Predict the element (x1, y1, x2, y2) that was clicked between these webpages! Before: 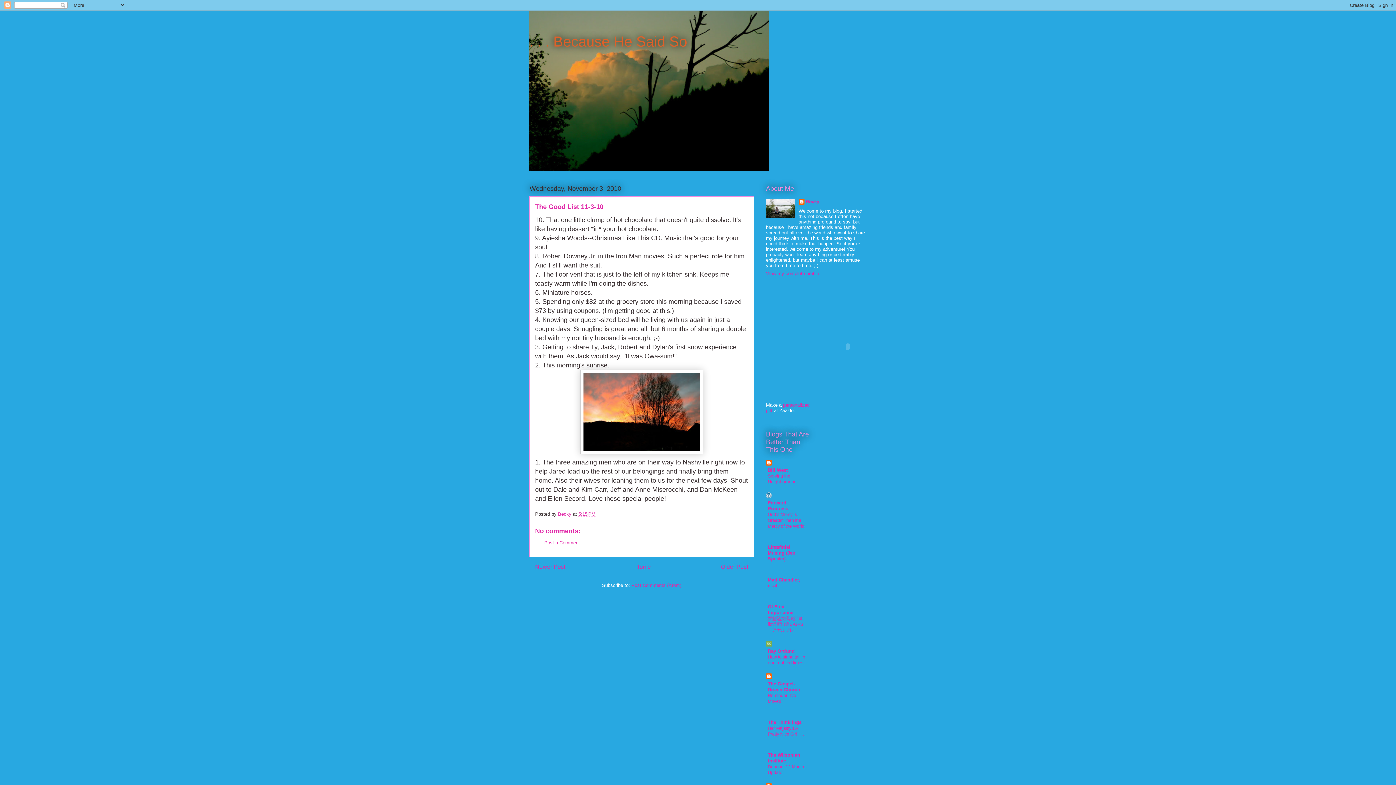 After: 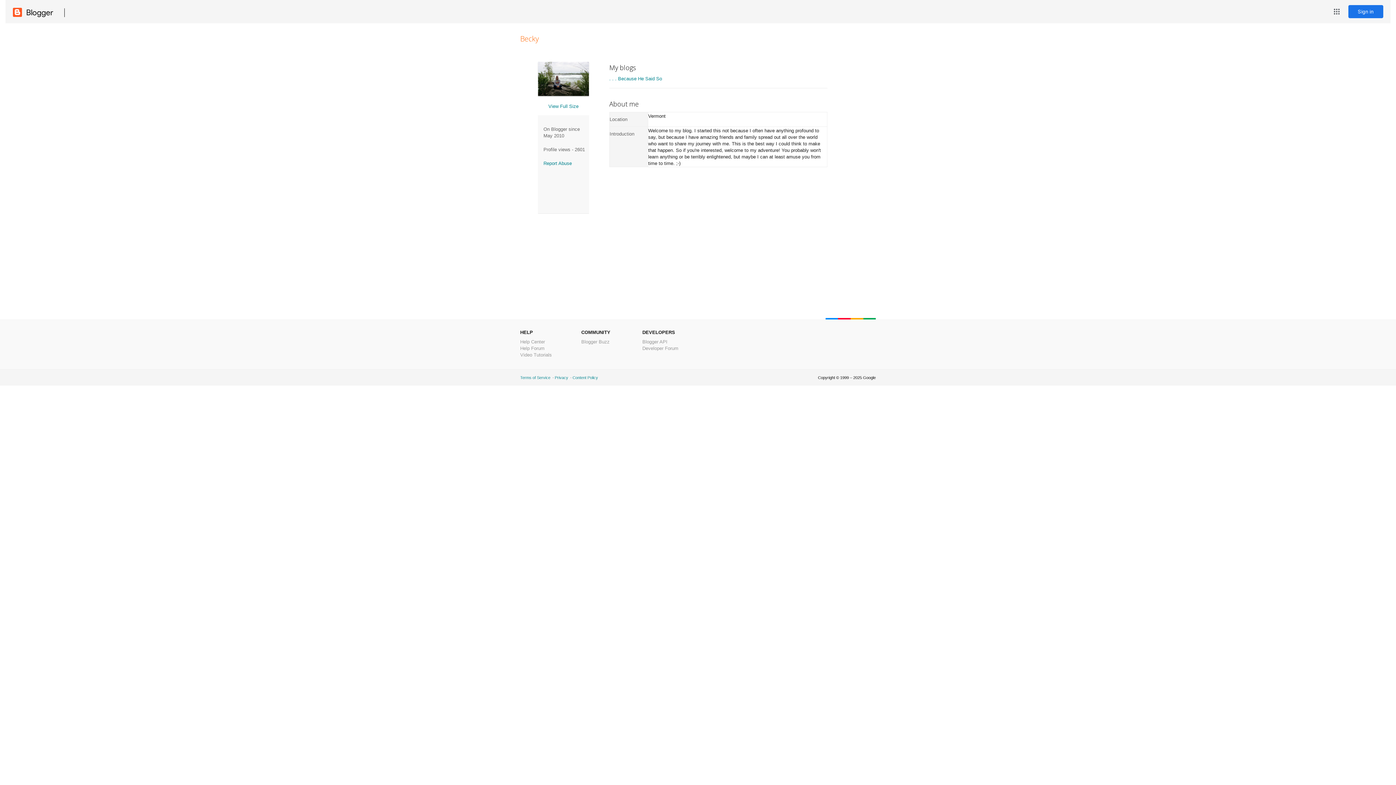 Action: bbox: (798, 198, 819, 206) label: Becky